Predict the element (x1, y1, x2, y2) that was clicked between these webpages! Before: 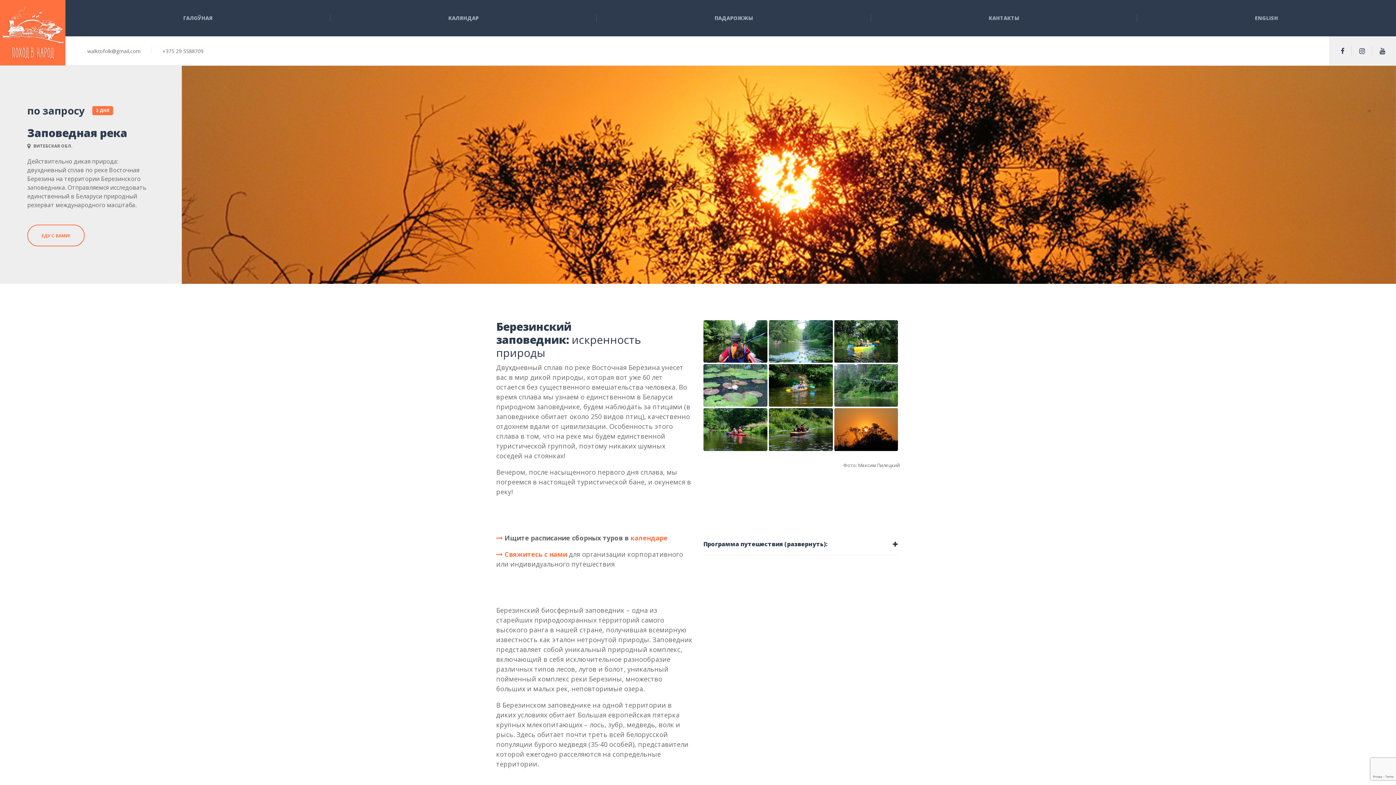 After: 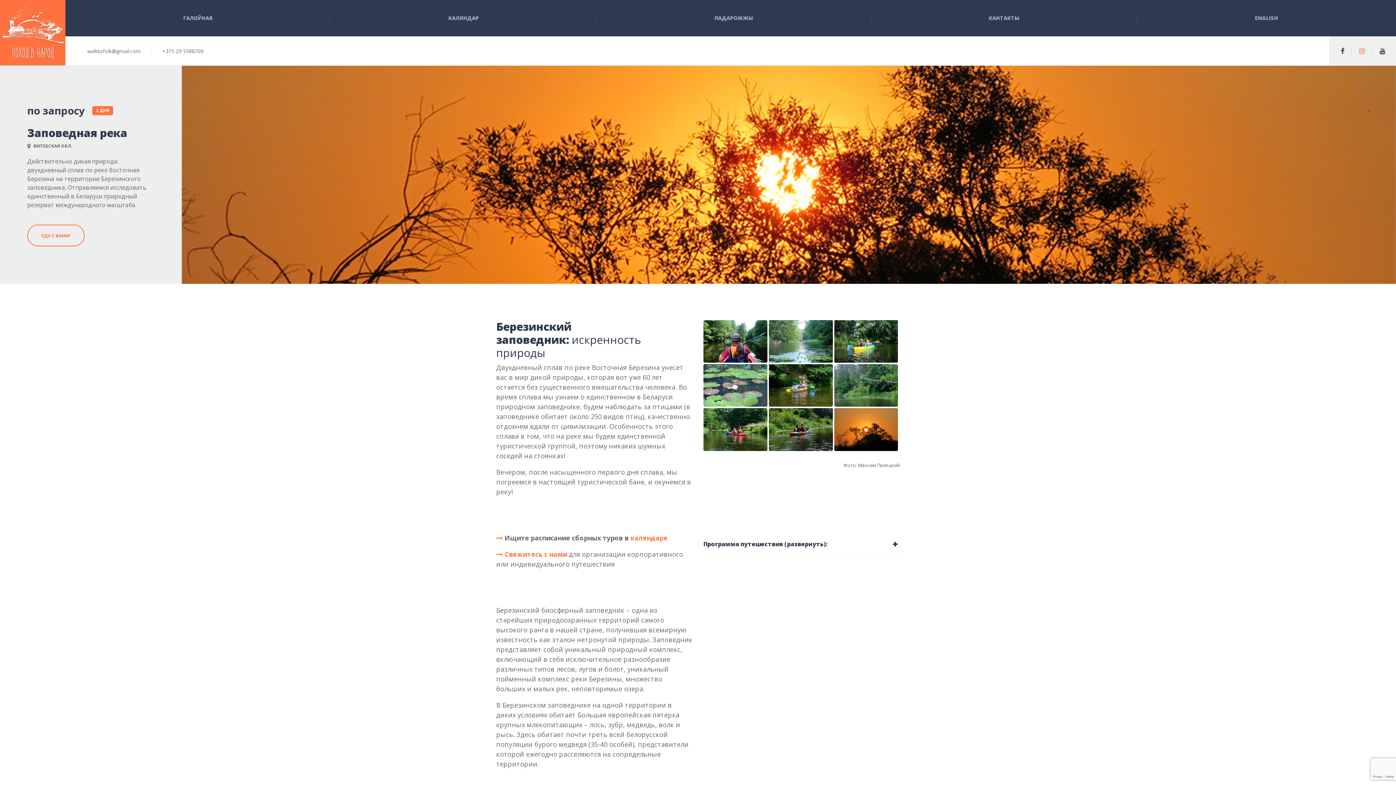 Action: bbox: (1359, 46, 1372, 55)